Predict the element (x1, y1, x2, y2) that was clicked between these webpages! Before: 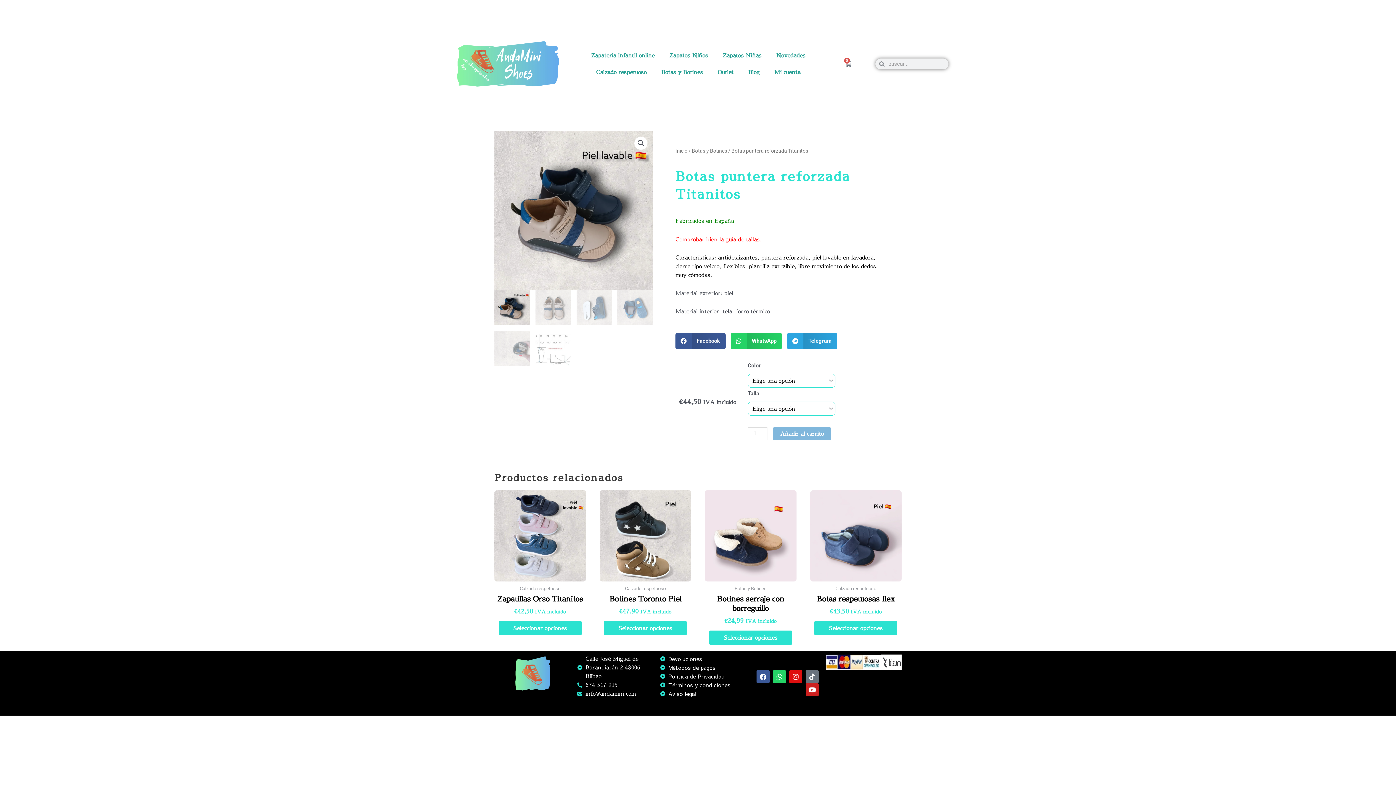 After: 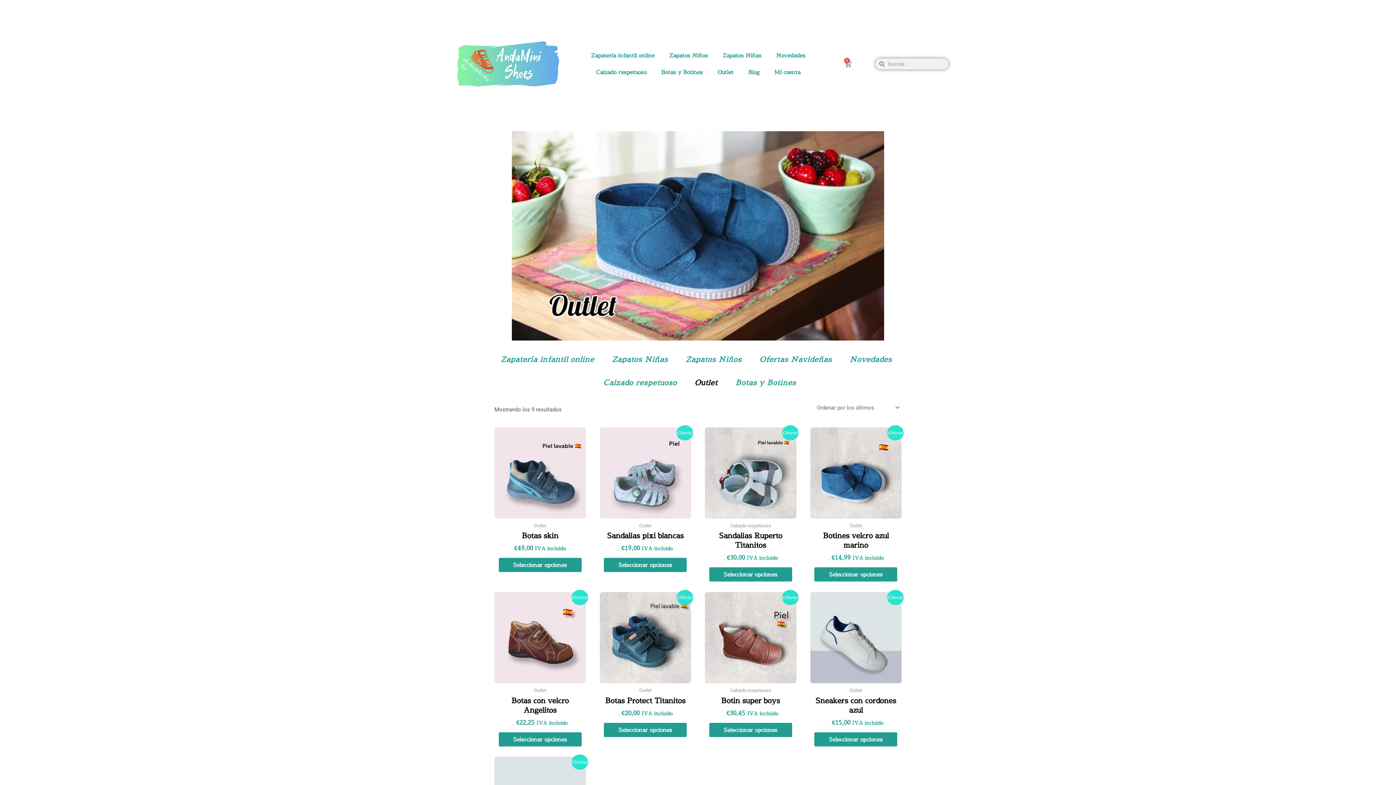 Action: label: Outlet bbox: (710, 64, 741, 80)